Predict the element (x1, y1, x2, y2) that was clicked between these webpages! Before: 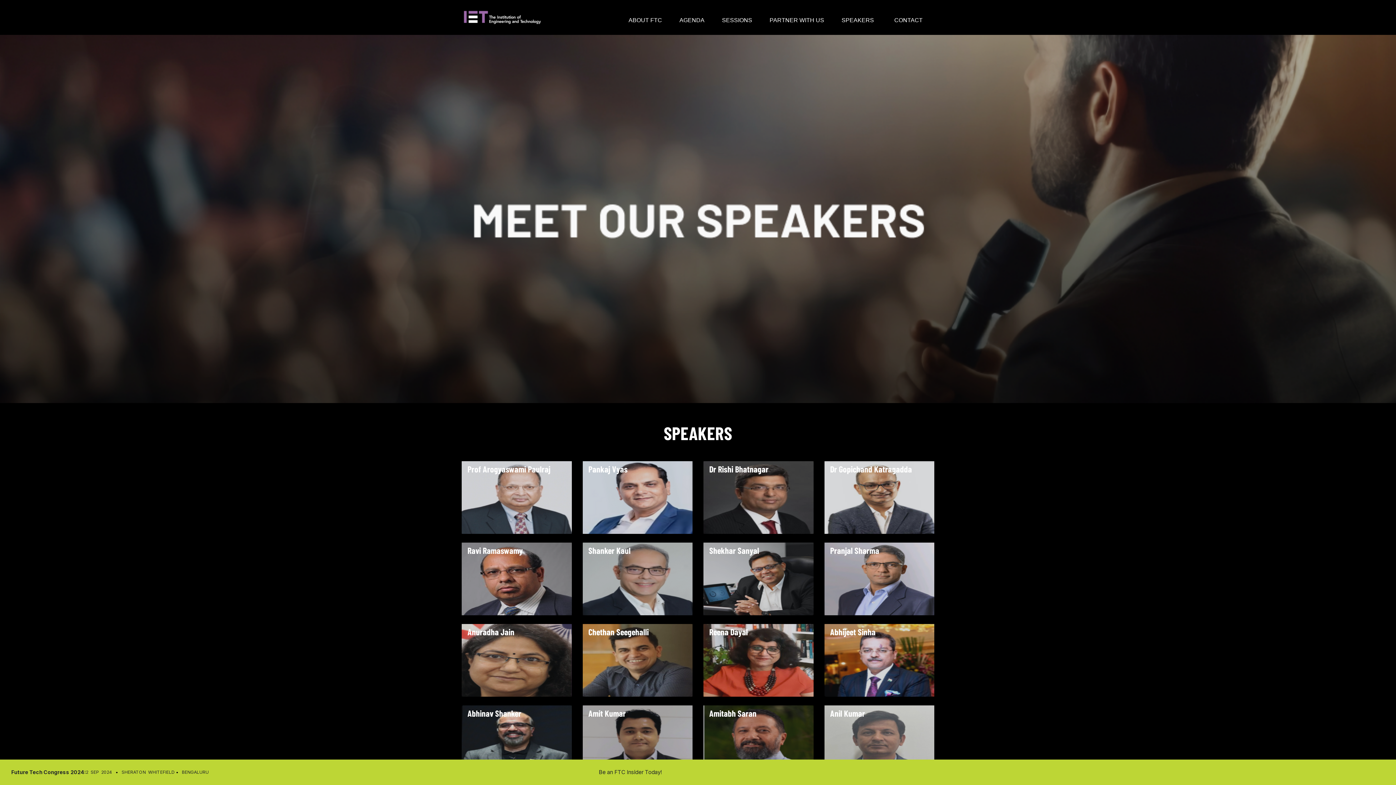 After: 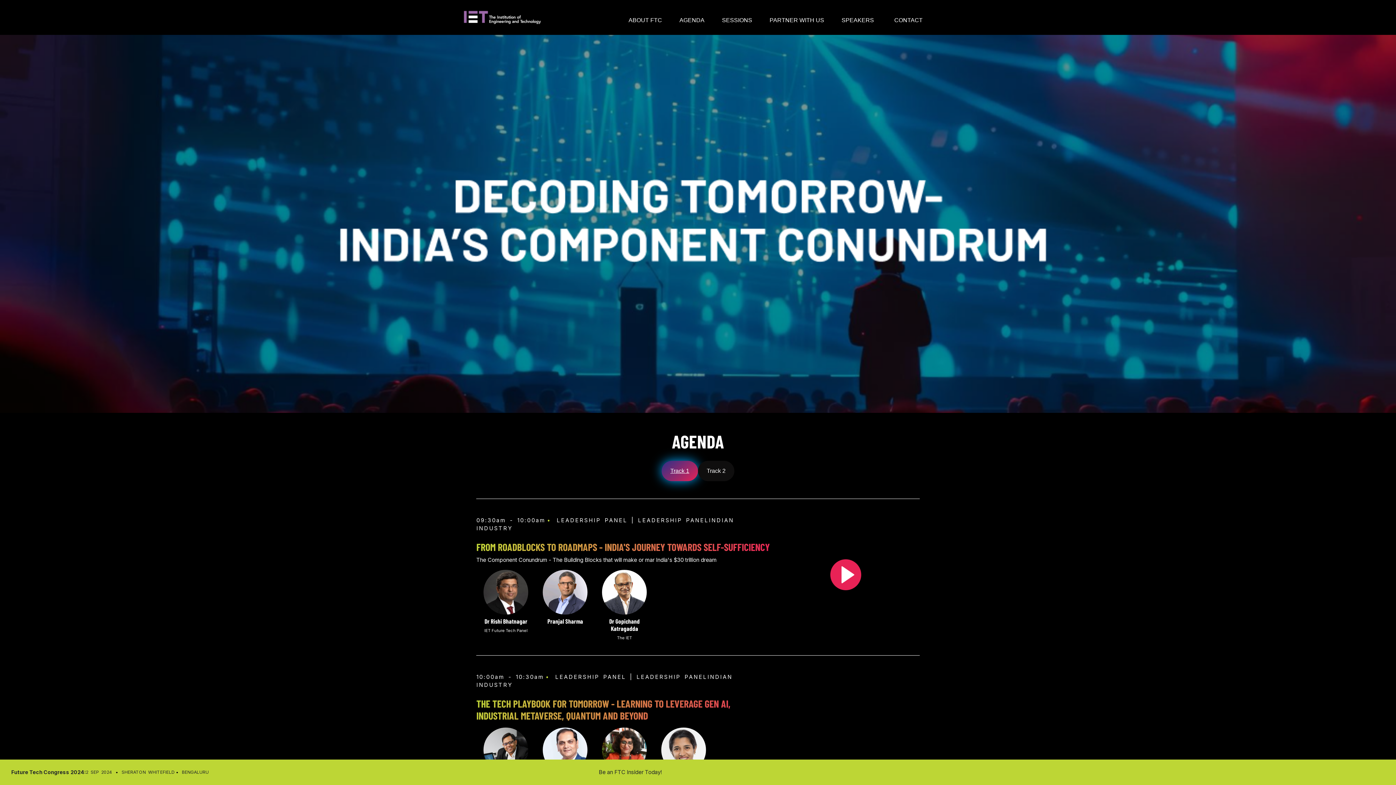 Action: bbox: (676, 13, 707, 27) label: AGENDA